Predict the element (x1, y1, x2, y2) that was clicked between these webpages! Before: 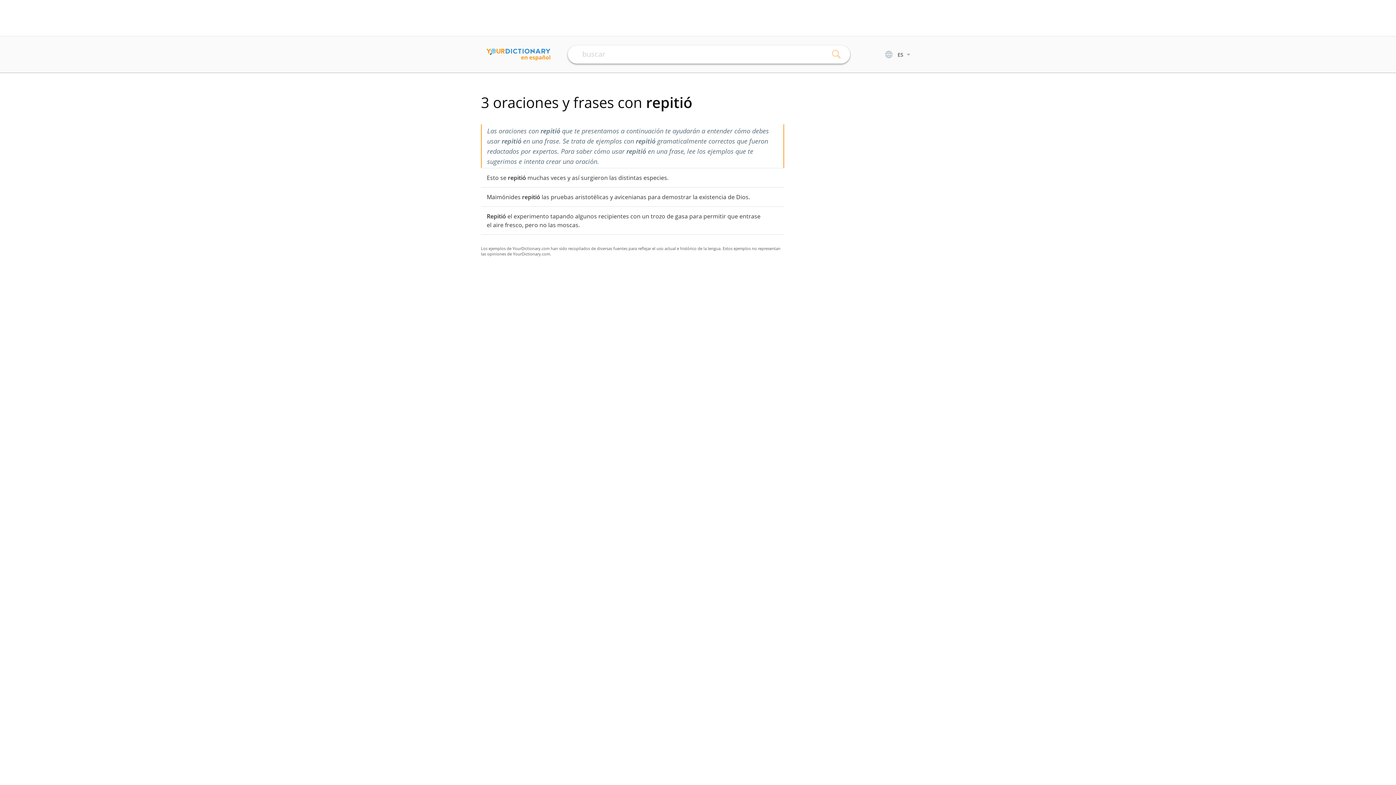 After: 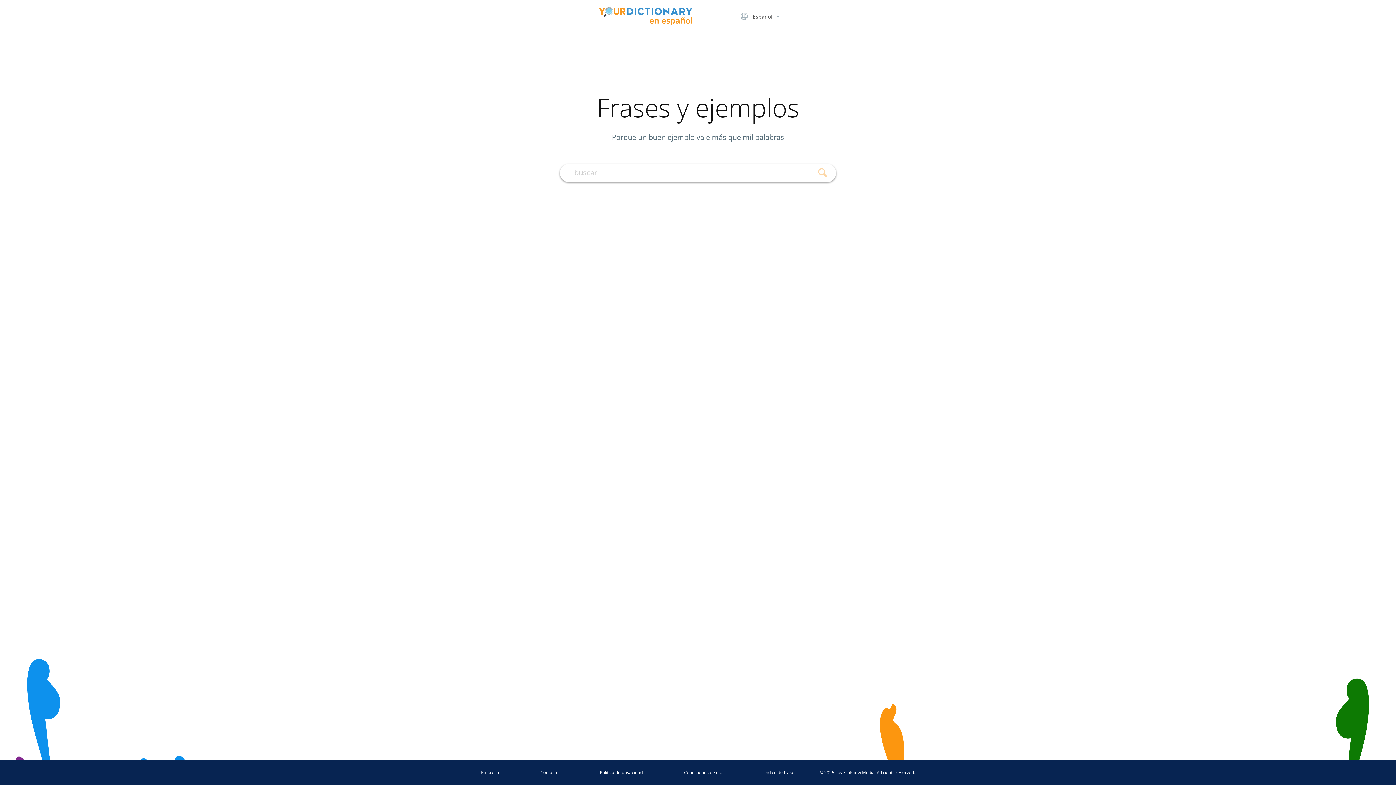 Action: bbox: (481, 48, 550, 60)